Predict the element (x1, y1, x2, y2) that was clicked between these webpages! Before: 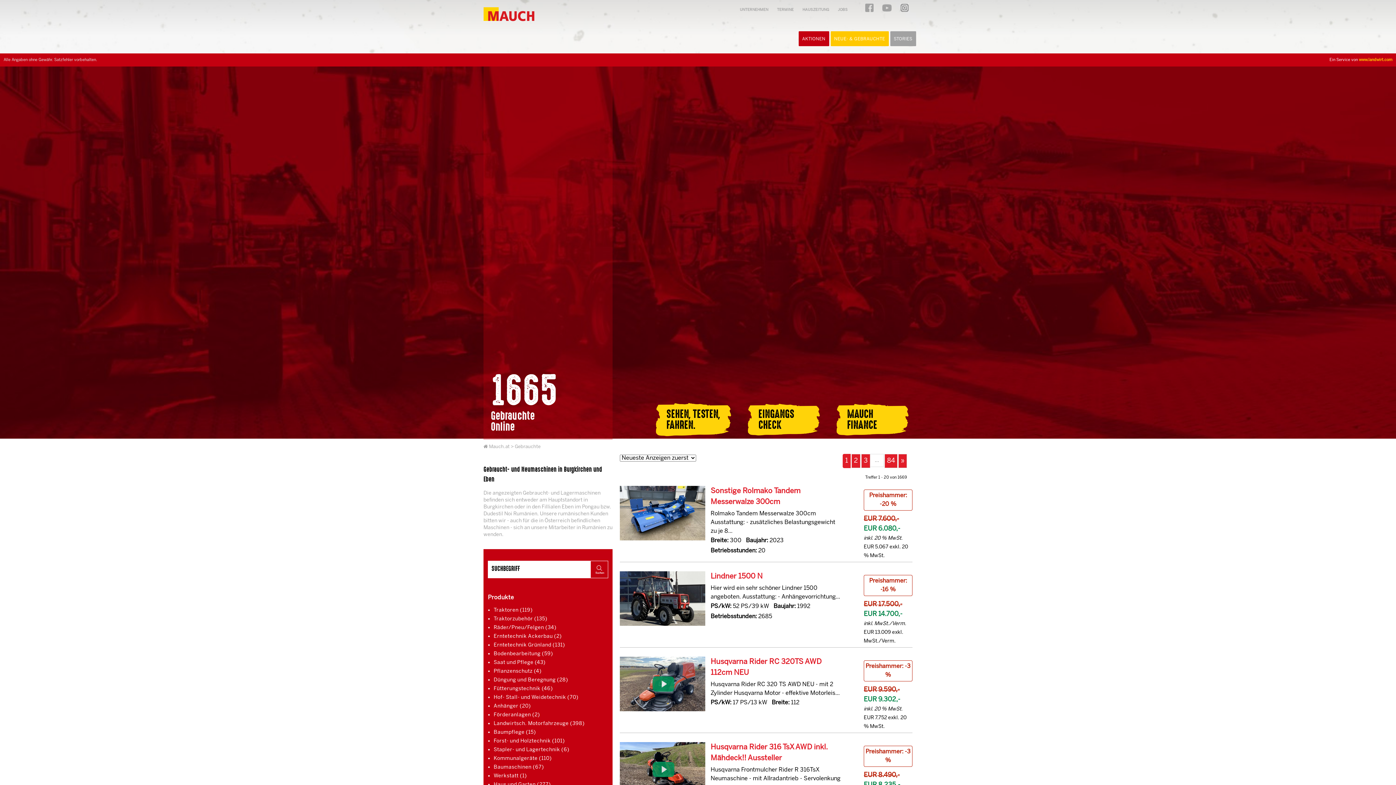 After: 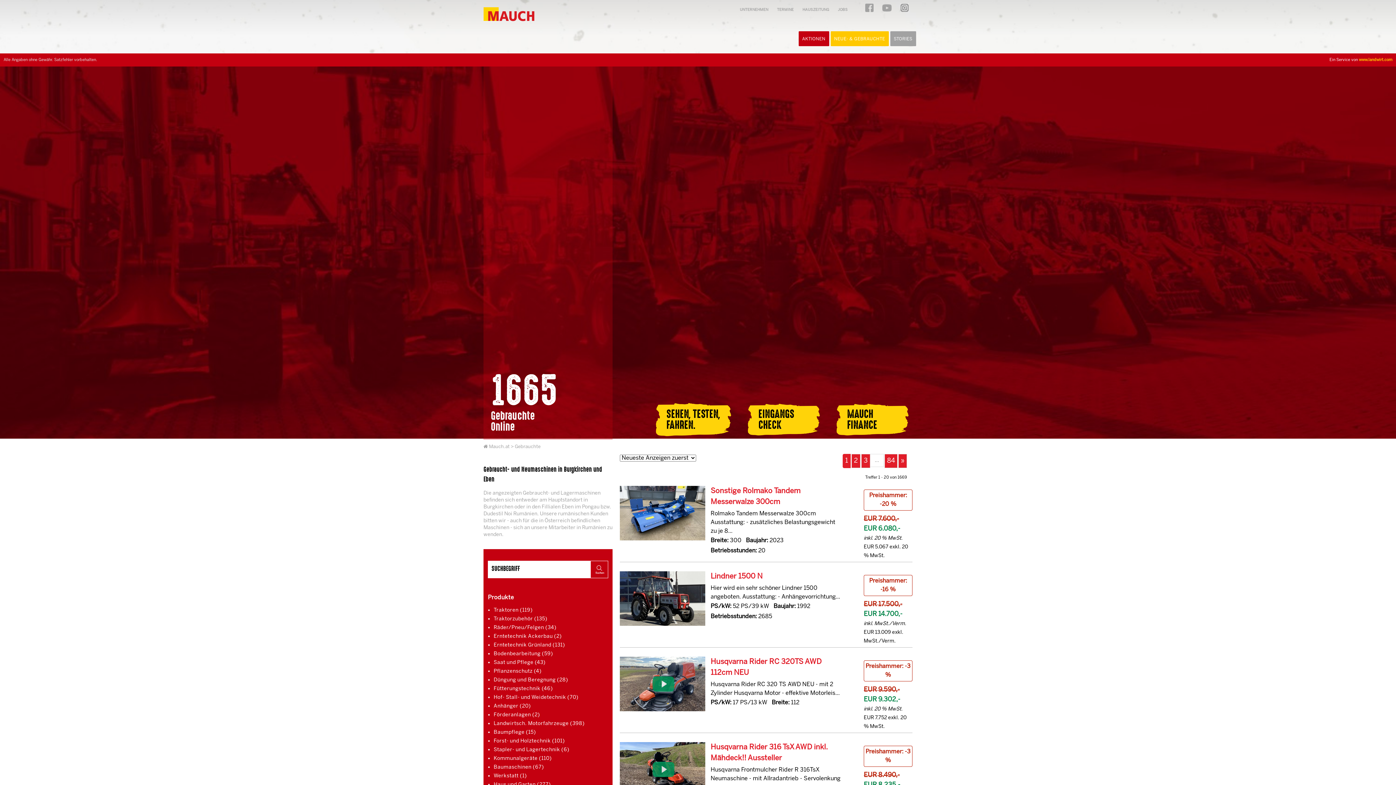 Action: bbox: (900, 9, 909, 12)